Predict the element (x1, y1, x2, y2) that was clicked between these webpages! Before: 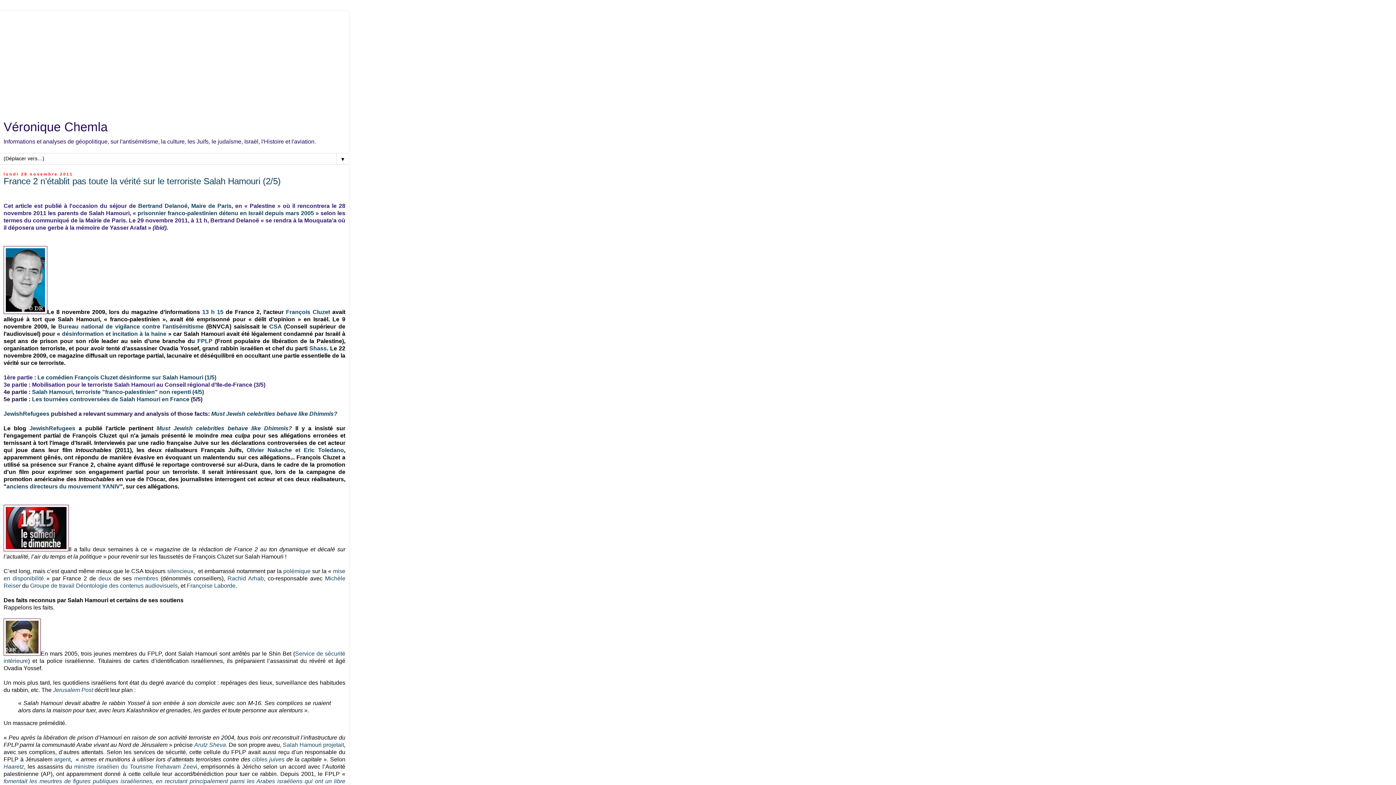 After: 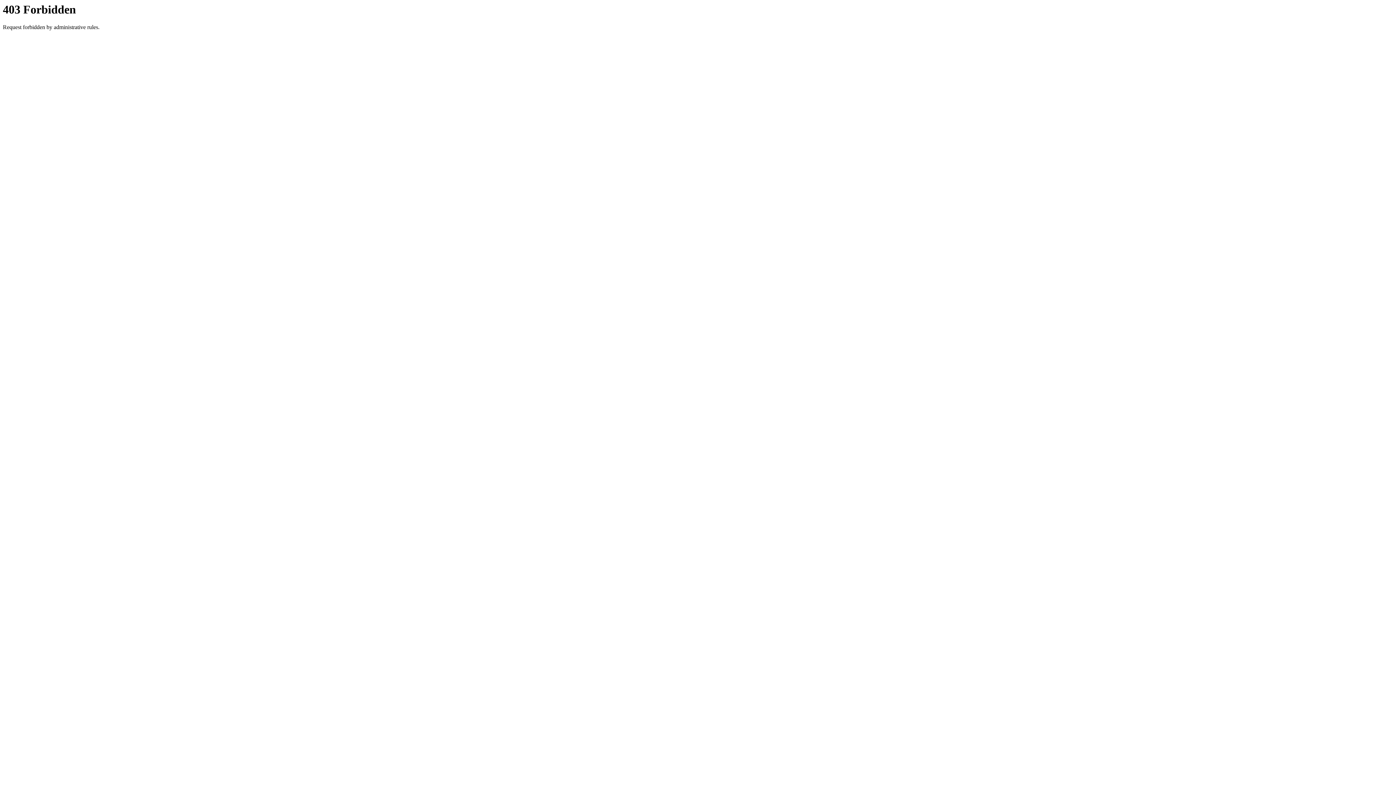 Action: label: JewishRefugees bbox: (29, 425, 75, 431)